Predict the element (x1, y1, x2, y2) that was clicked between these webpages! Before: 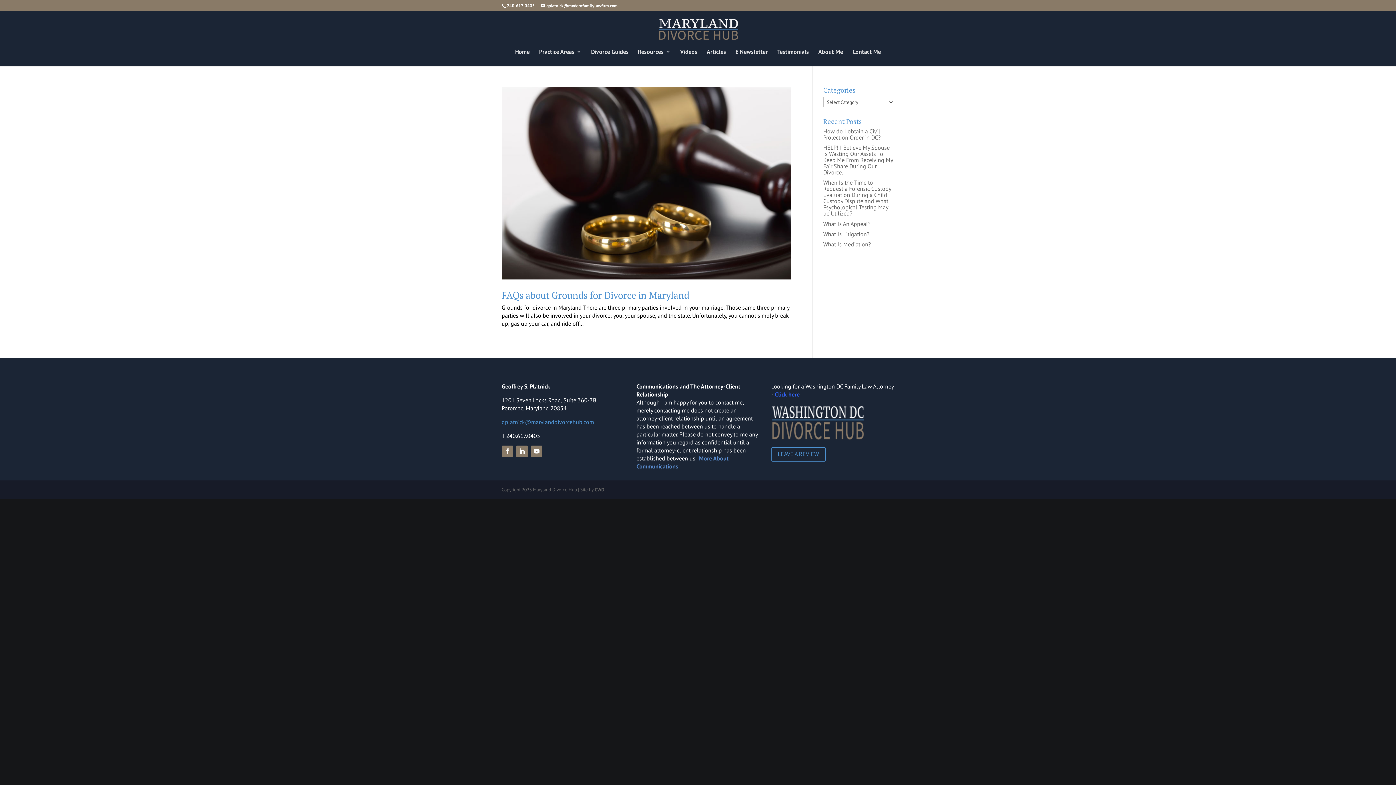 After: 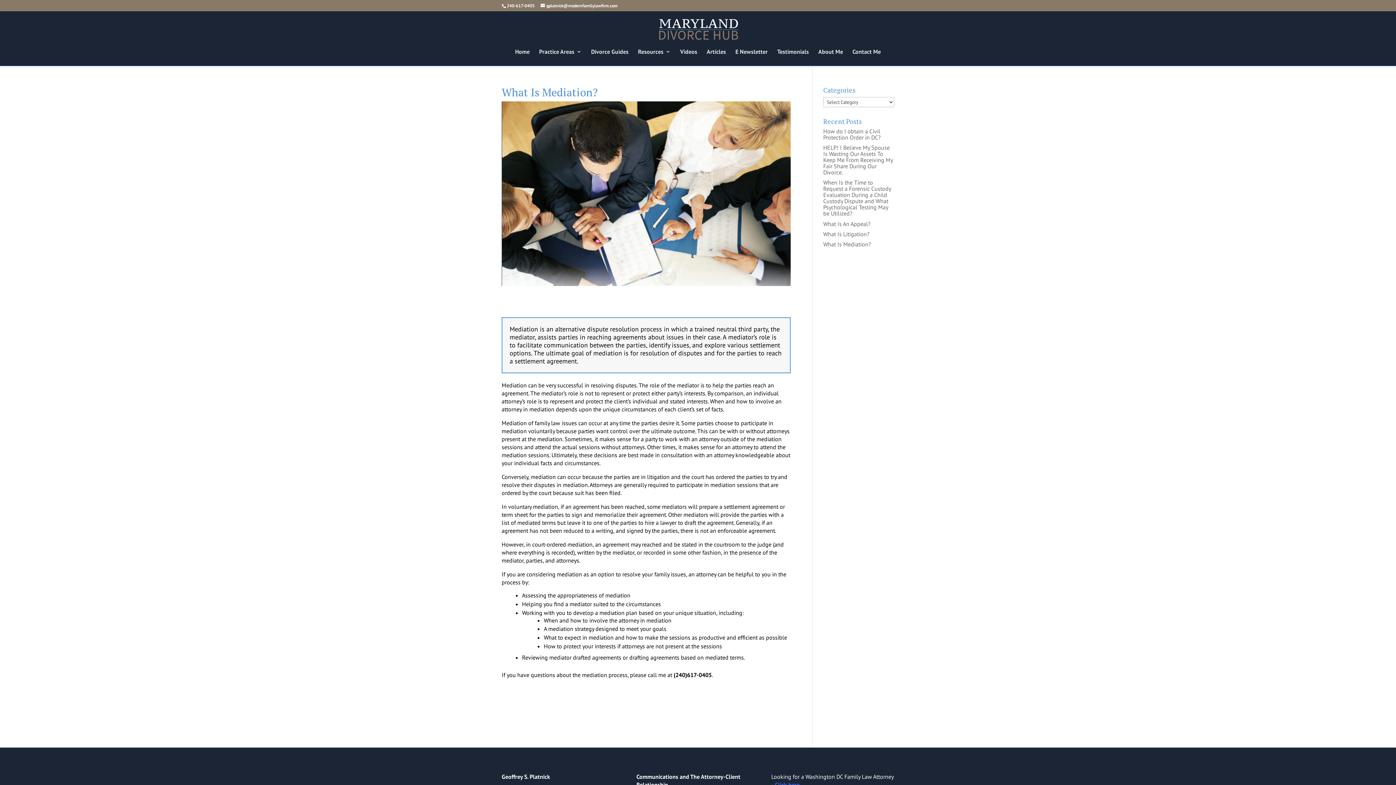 Action: label: What Is Mediation? bbox: (823, 240, 871, 247)